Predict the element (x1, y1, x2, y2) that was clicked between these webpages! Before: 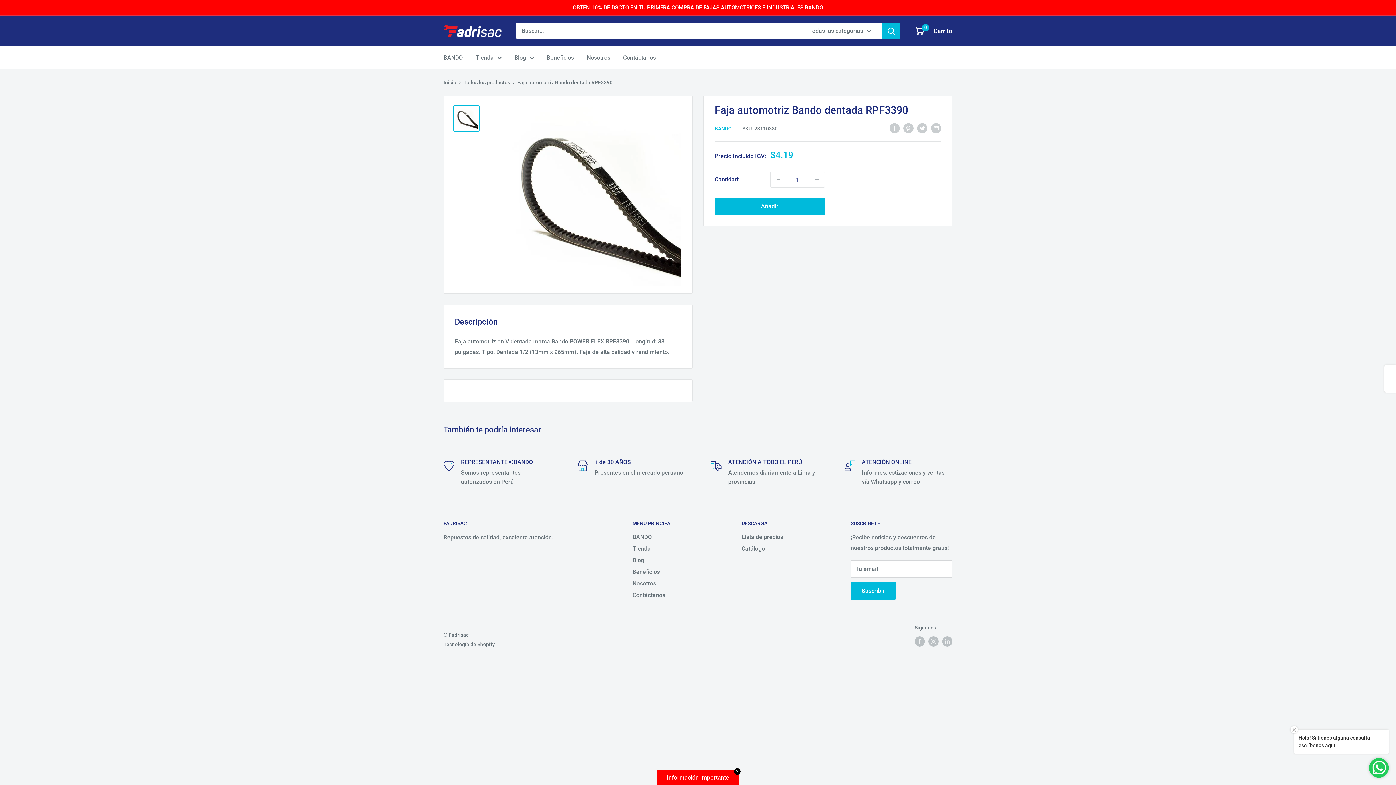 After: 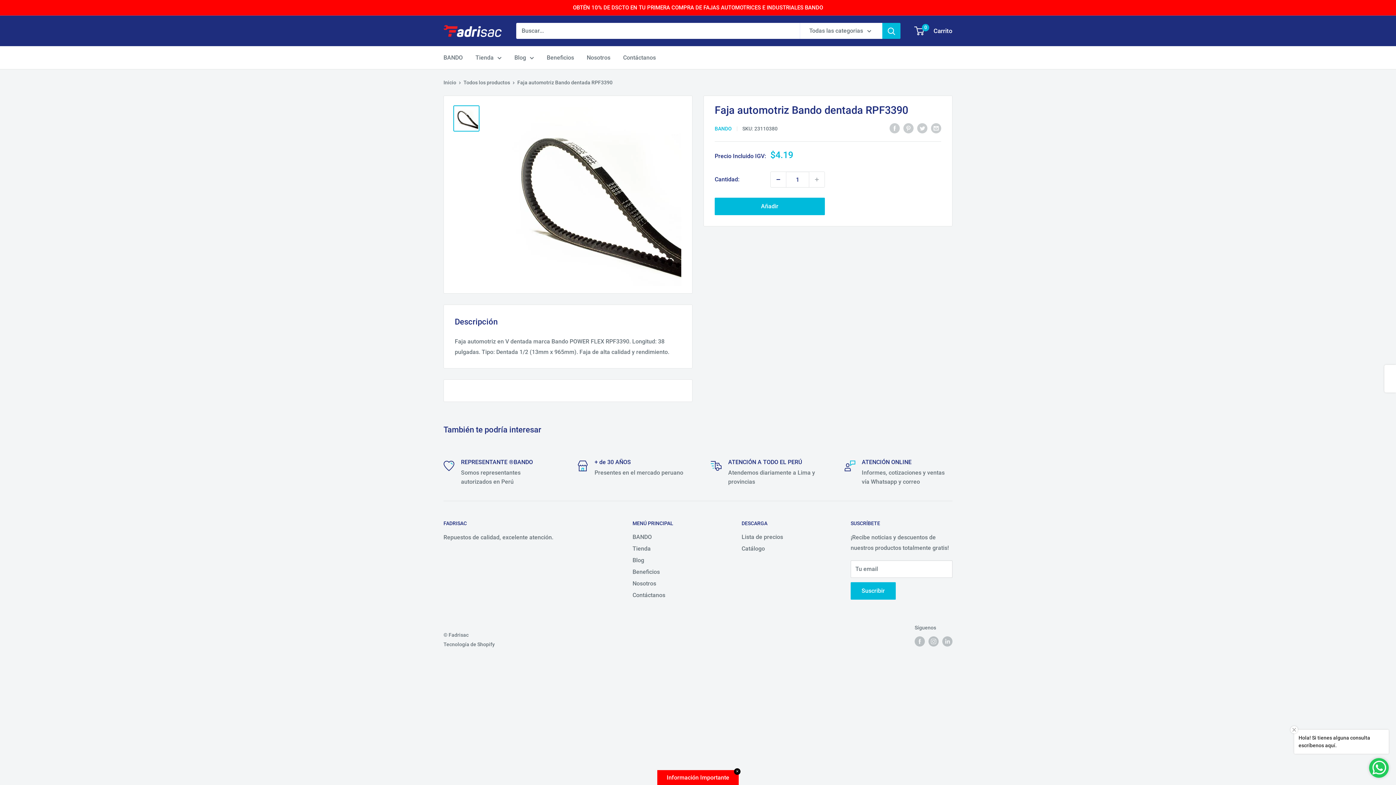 Action: bbox: (770, 172, 786, 187) label: Disminuir la cantidad en 1